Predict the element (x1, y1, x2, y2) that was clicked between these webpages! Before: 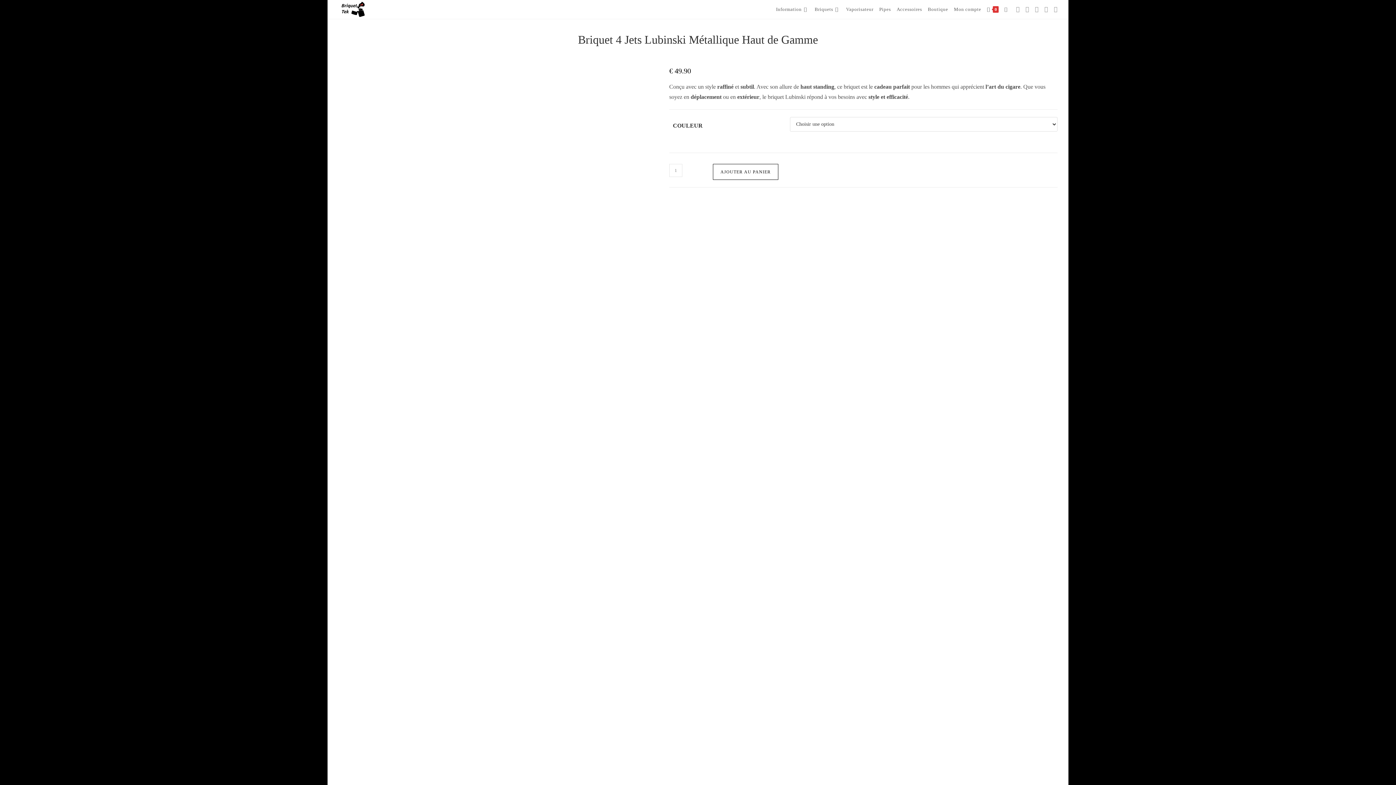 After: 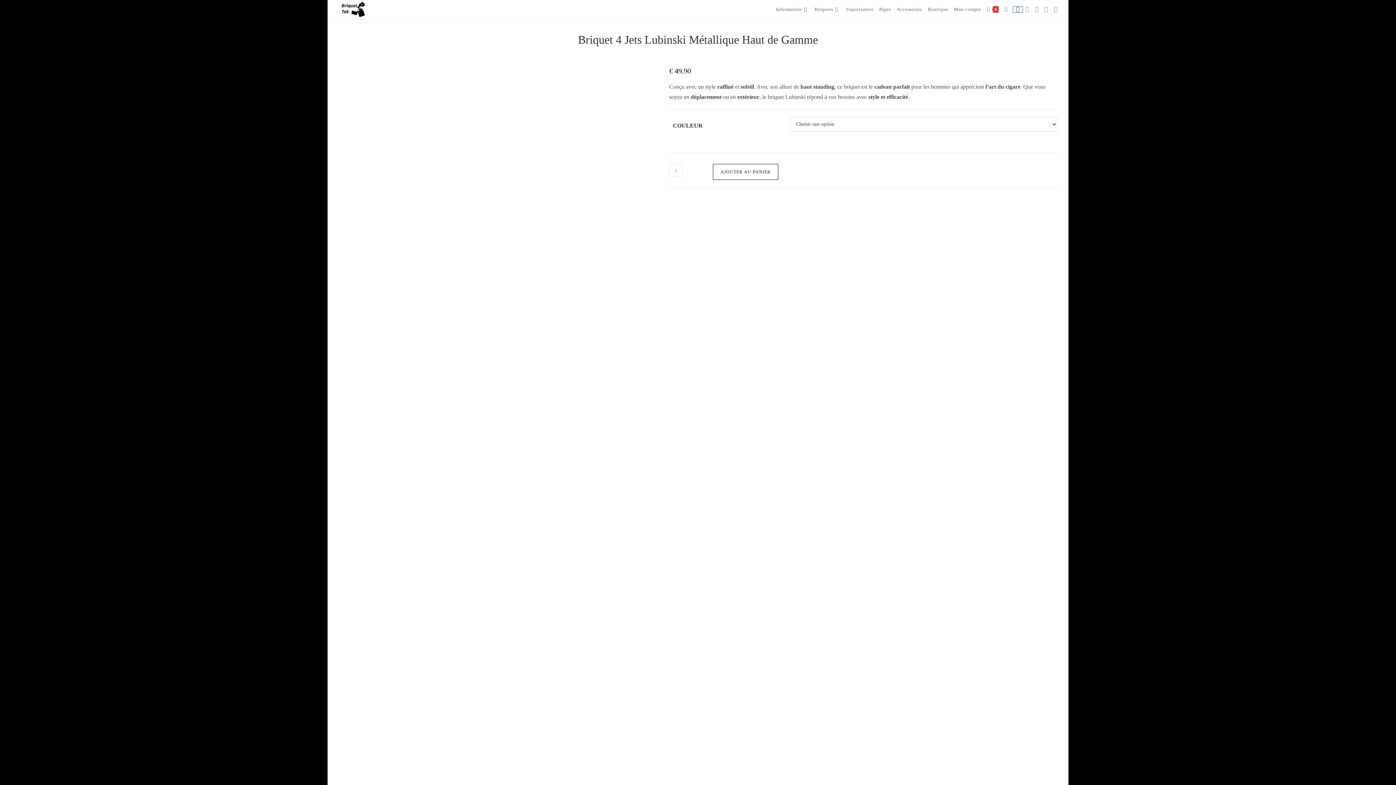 Action: label: Facebook (opens in a new tab) bbox: (1013, 6, 1022, 12)